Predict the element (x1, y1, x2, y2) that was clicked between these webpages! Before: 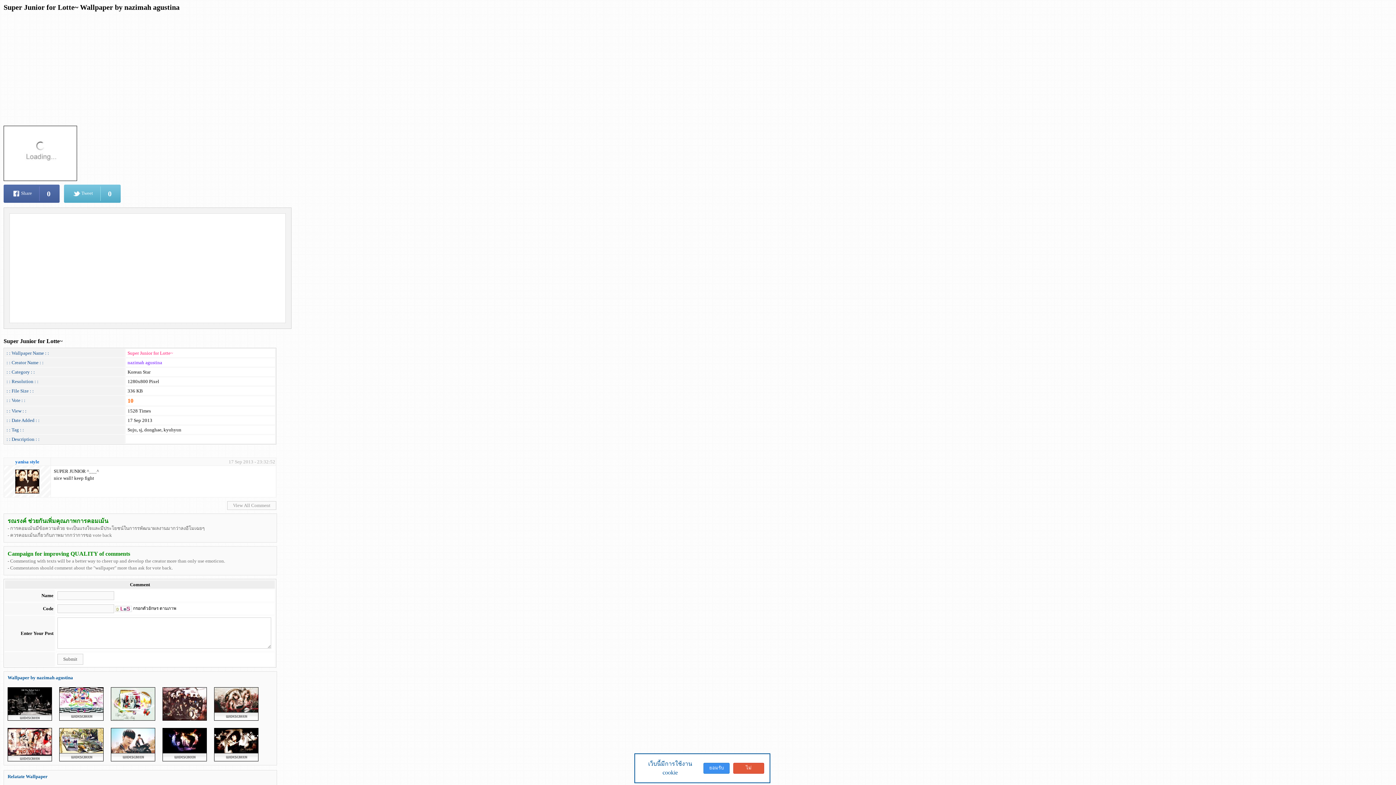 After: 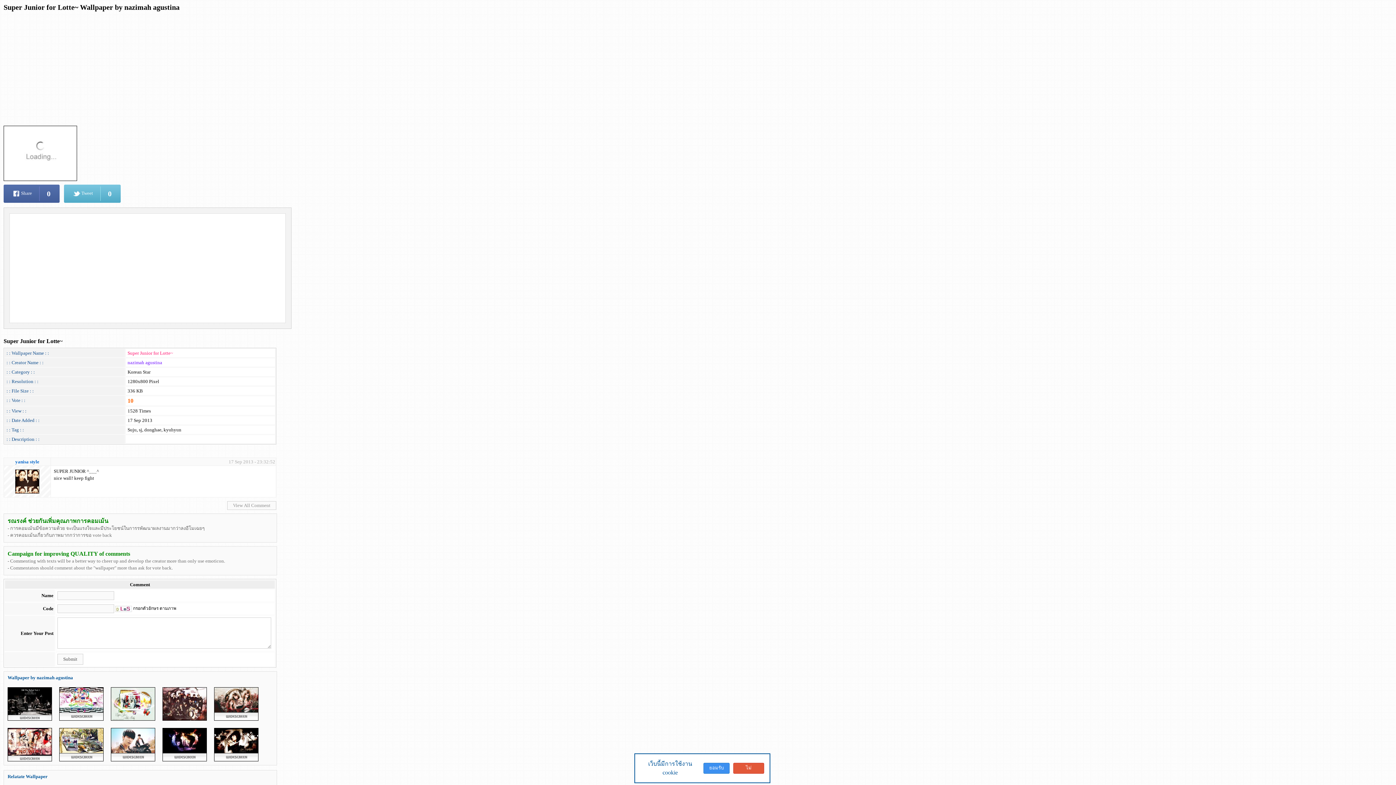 Action: label: Comment bbox: (130, 582, 150, 587)